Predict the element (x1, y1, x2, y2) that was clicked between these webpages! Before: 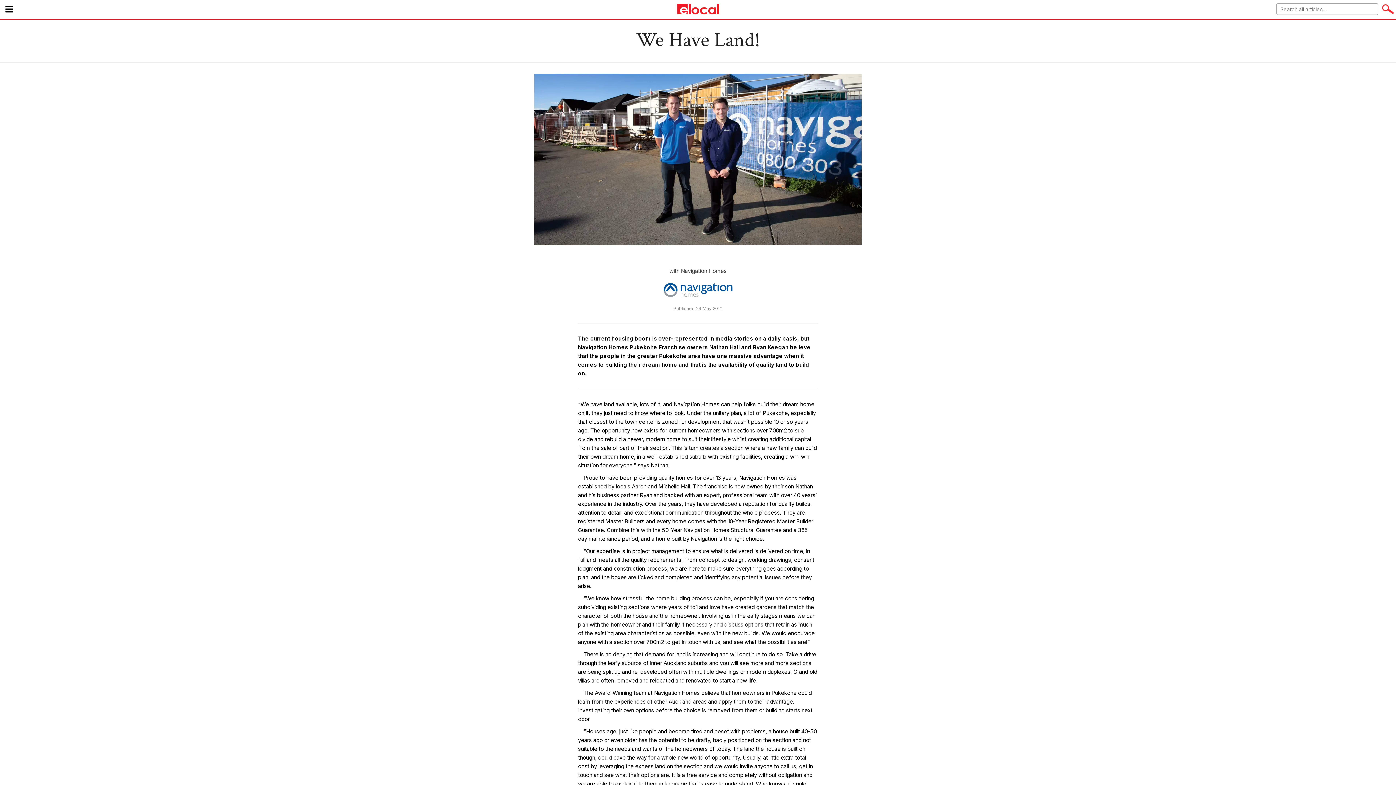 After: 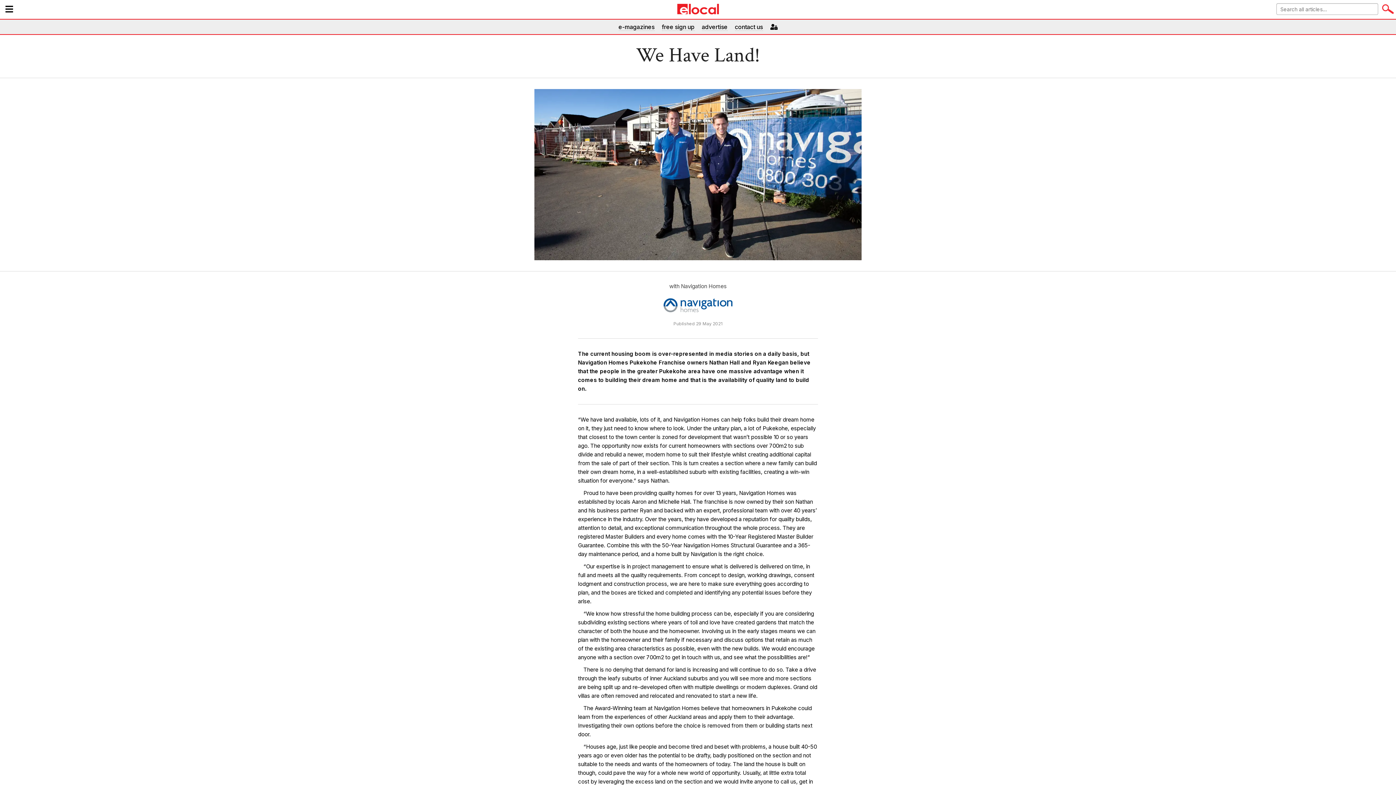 Action: bbox: (3, 3, 14, 14)